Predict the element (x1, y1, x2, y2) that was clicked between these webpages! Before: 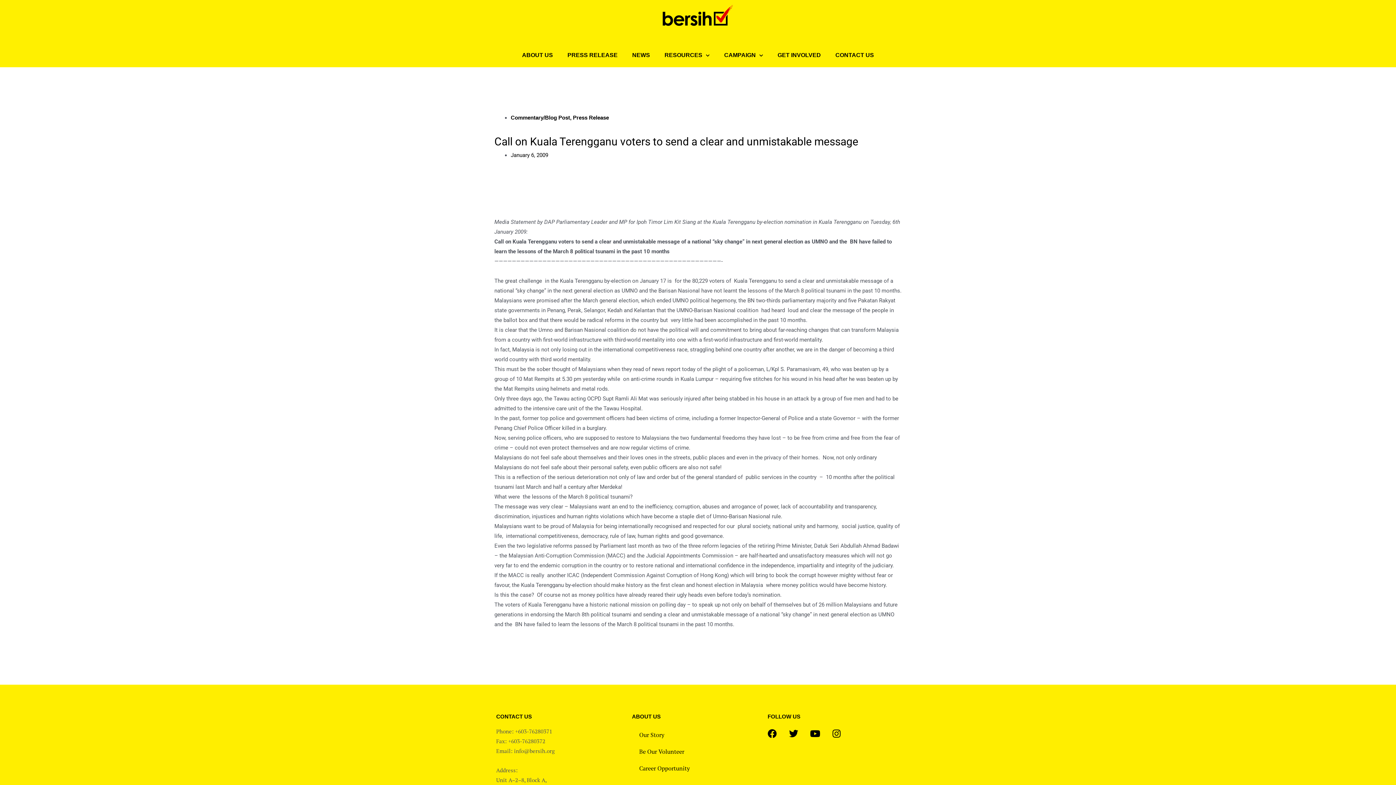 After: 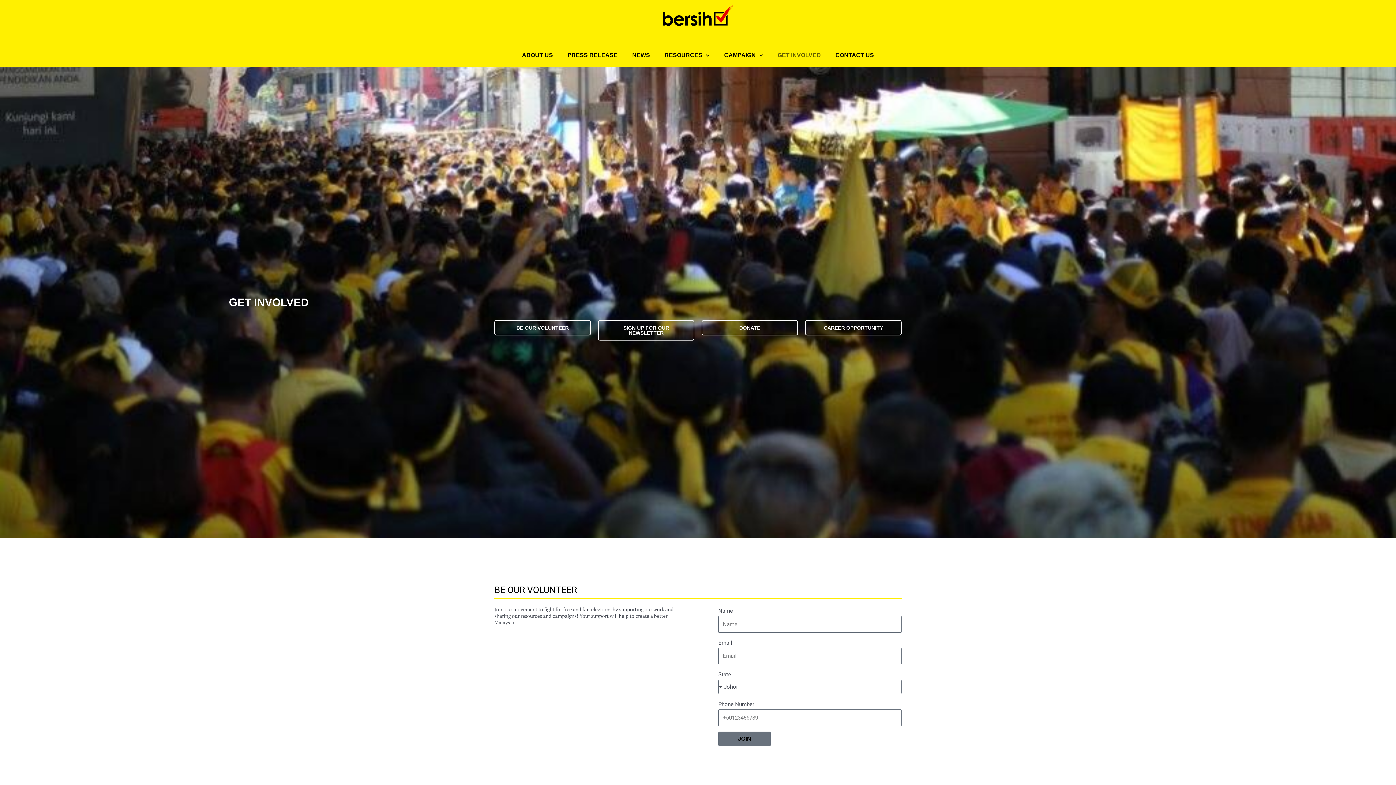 Action: bbox: (770, 46, 828, 63) label: GET INVOLVED